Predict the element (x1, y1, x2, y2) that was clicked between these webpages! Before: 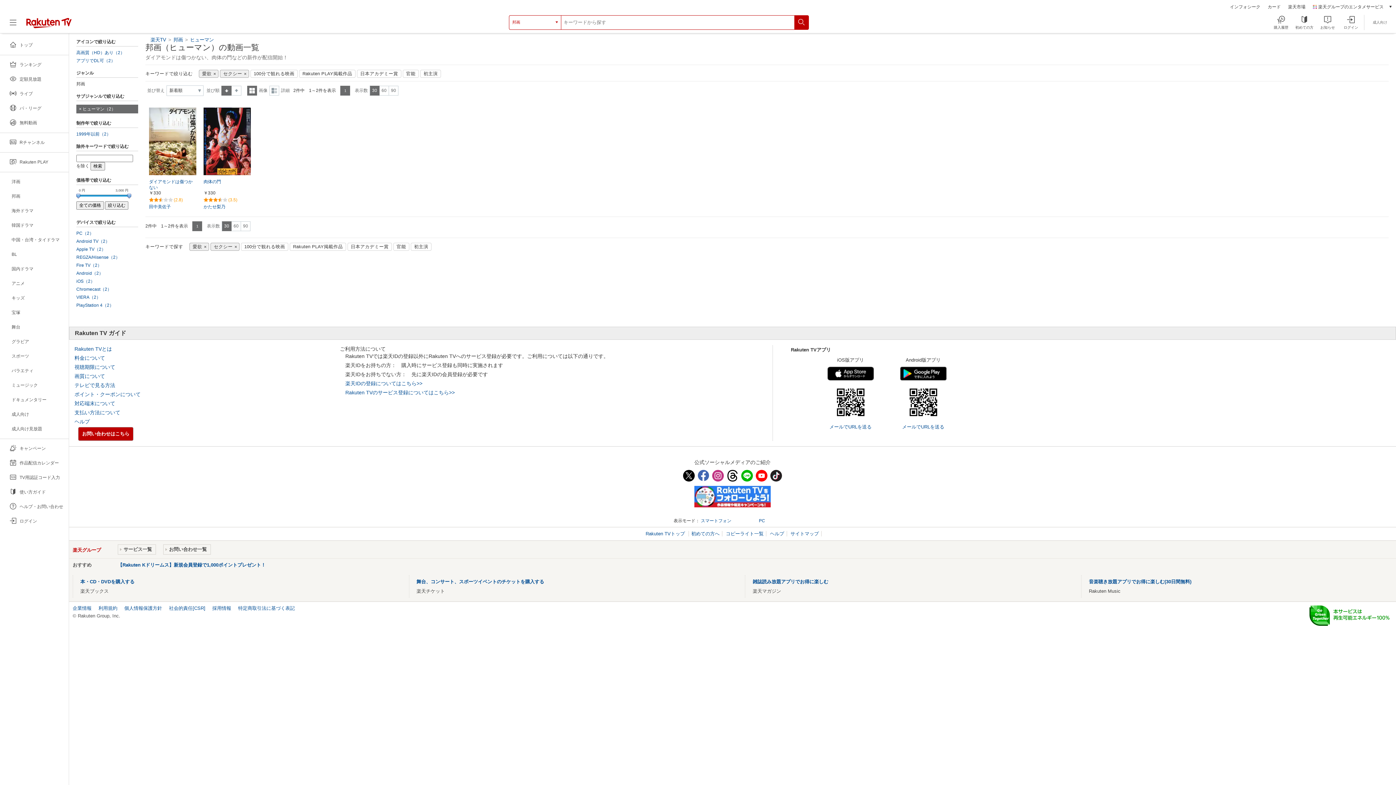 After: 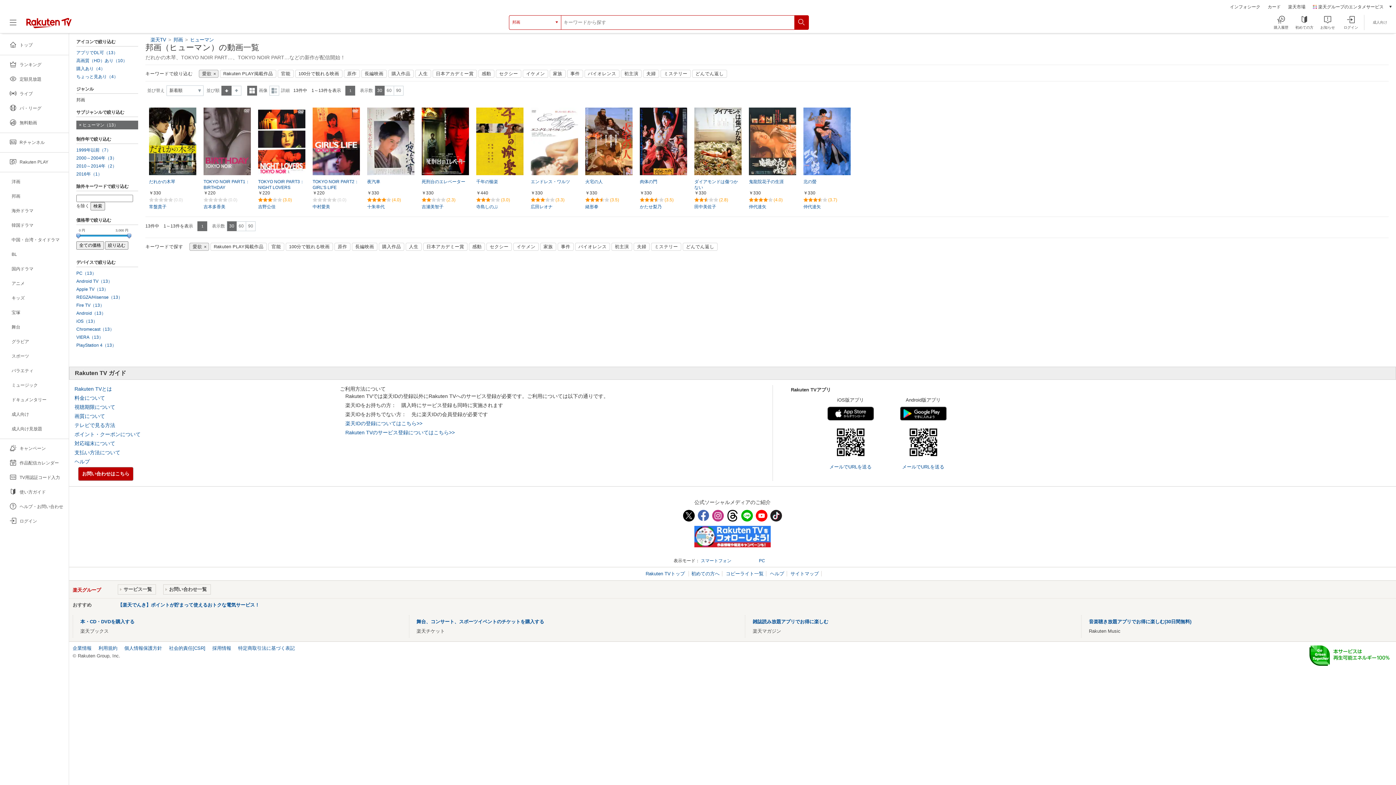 Action: bbox: (210, 242, 239, 250) label: セクシー